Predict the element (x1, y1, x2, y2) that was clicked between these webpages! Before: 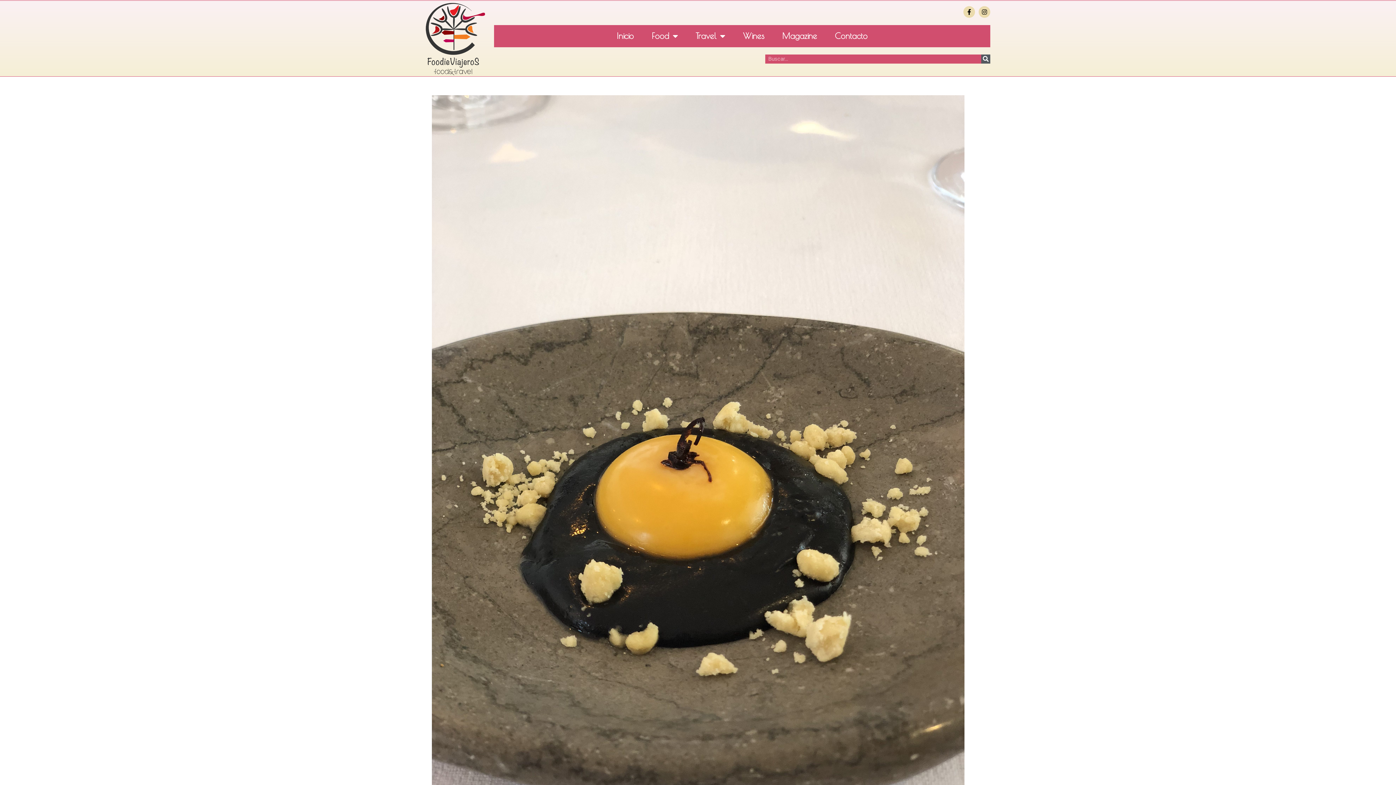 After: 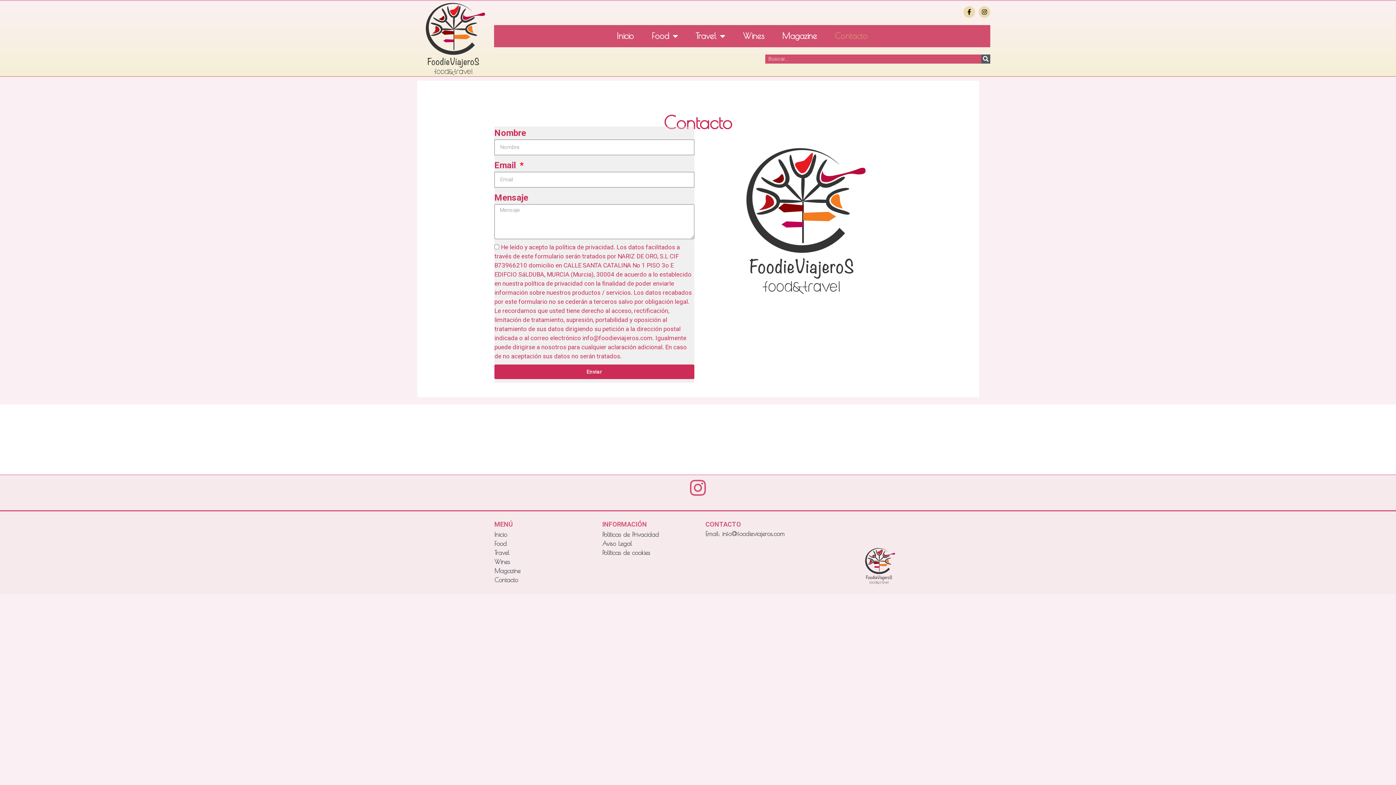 Action: label: Contacto bbox: (826, 24, 876, 47)